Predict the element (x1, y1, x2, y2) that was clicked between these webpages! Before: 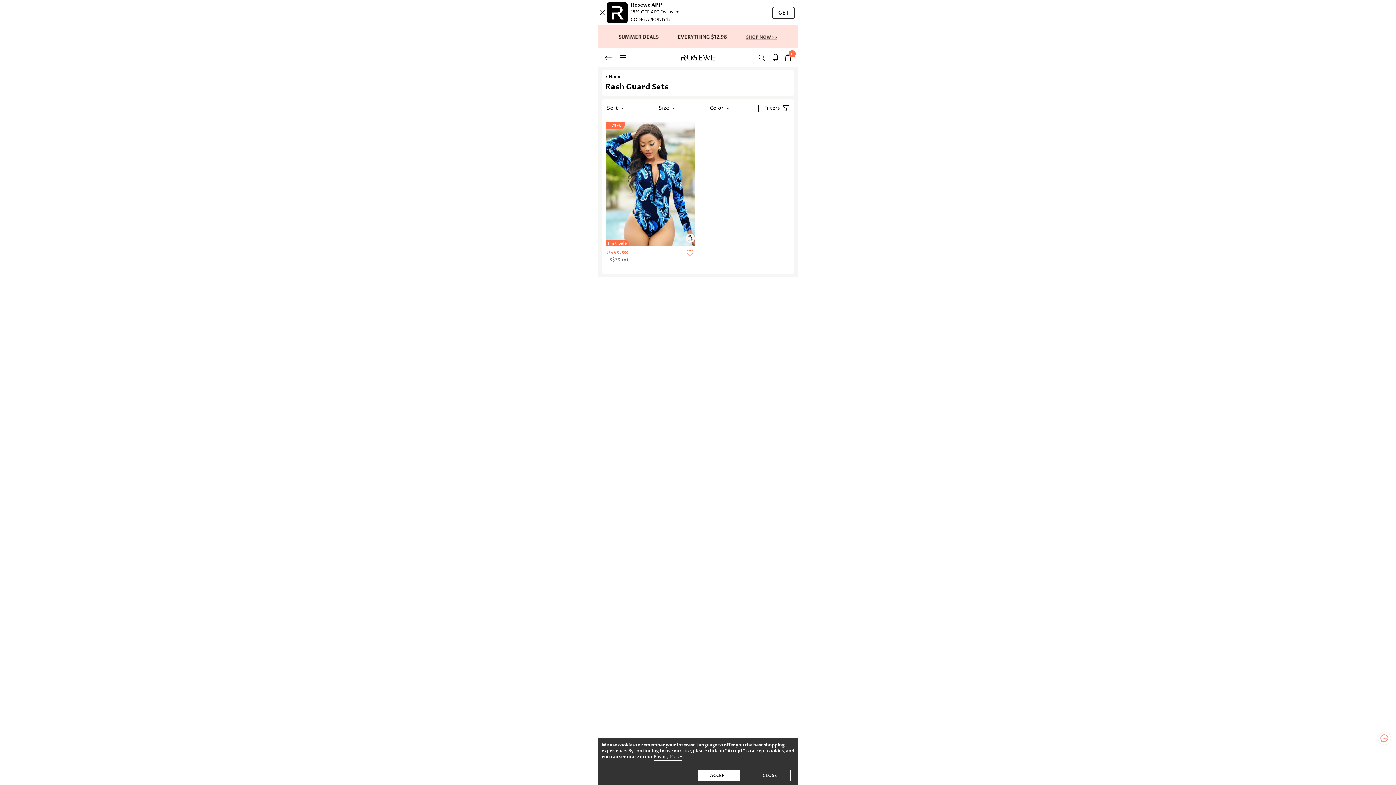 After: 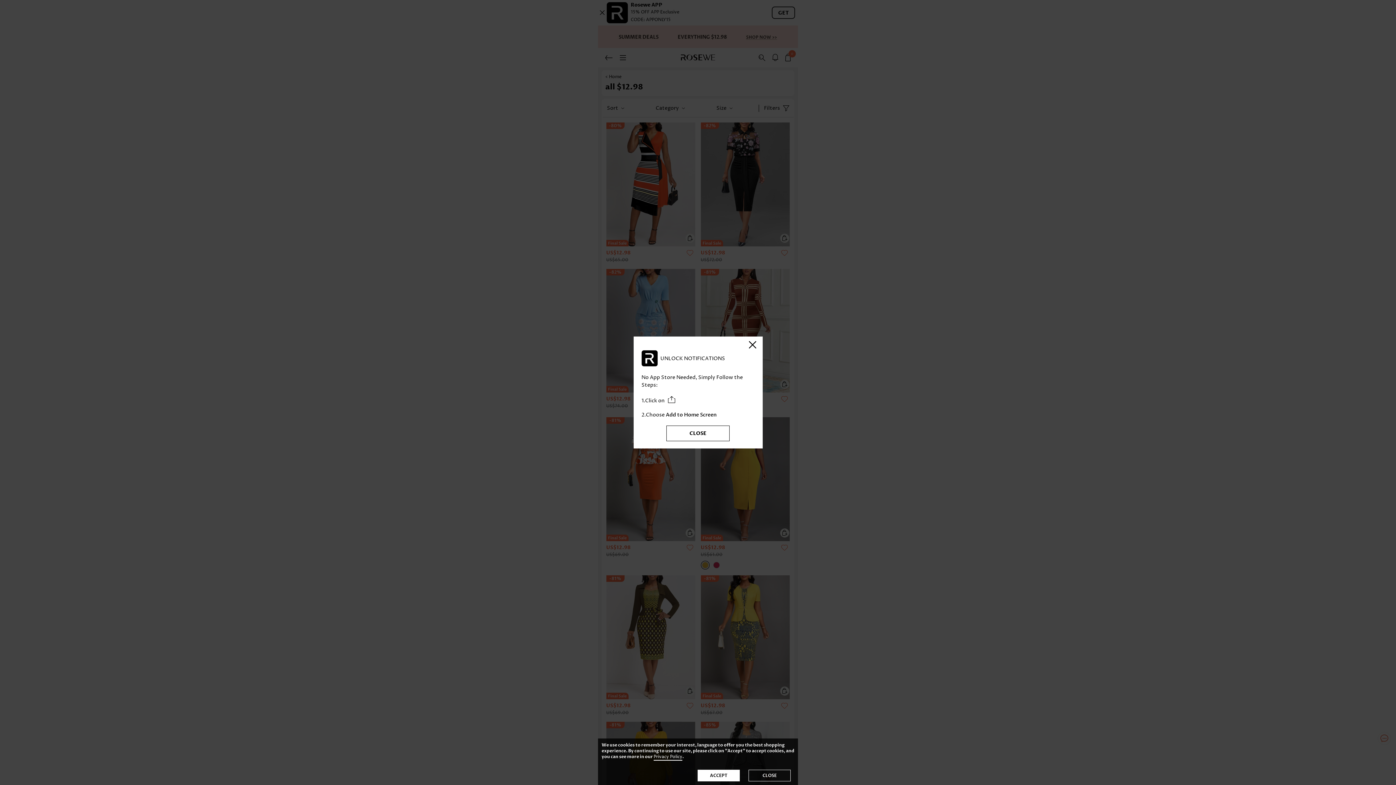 Action: bbox: (598, 25, 798, 48)